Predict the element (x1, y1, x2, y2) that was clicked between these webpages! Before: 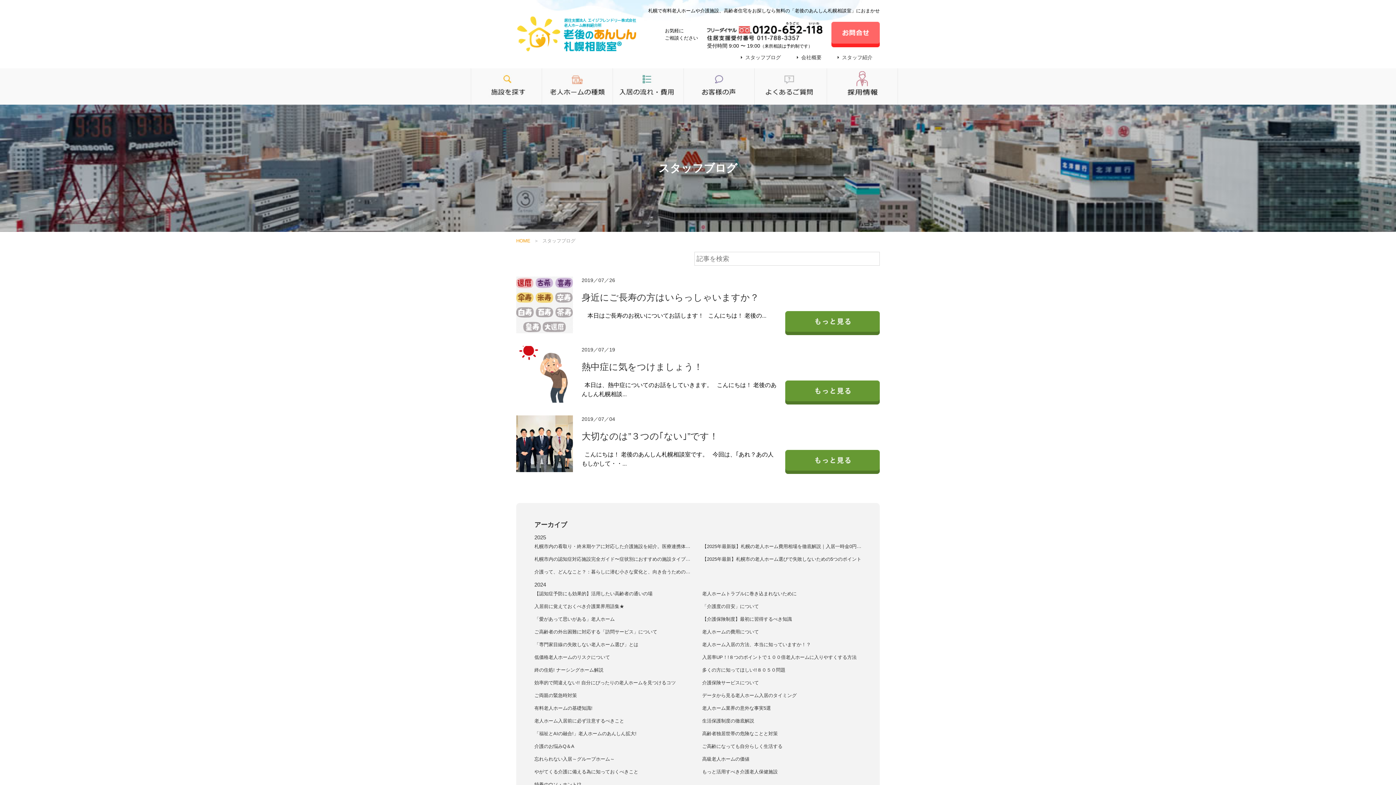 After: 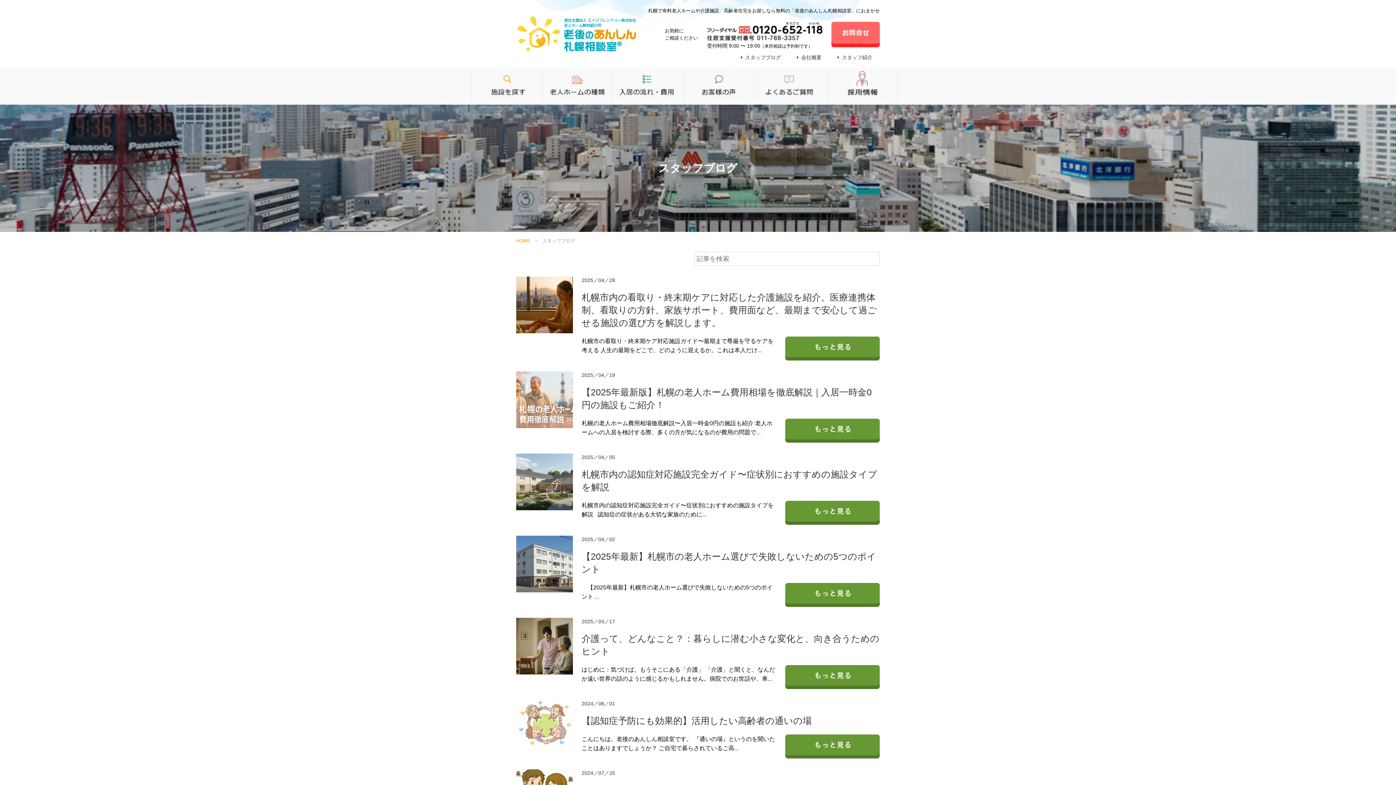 Action: label: スタッフブログ bbox: (739, 53, 781, 60)